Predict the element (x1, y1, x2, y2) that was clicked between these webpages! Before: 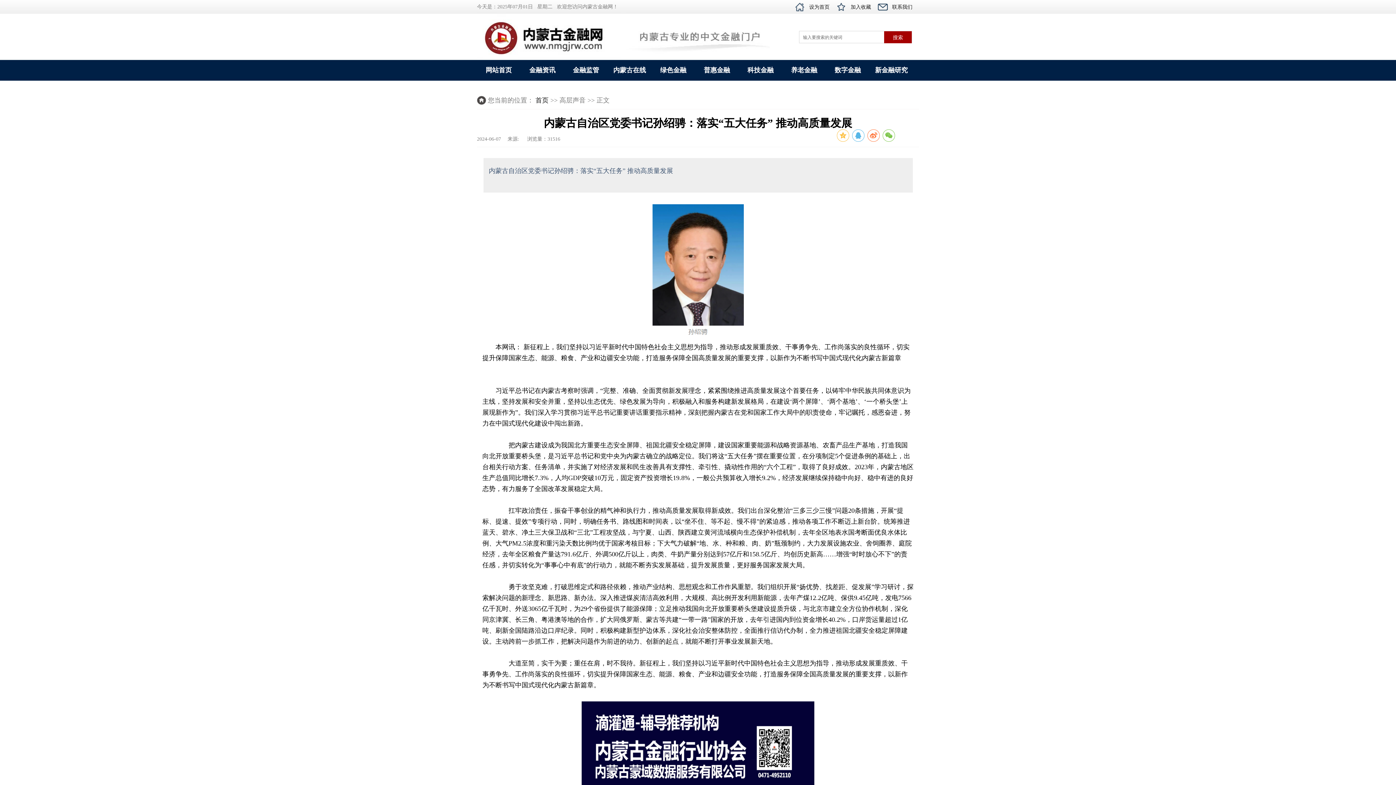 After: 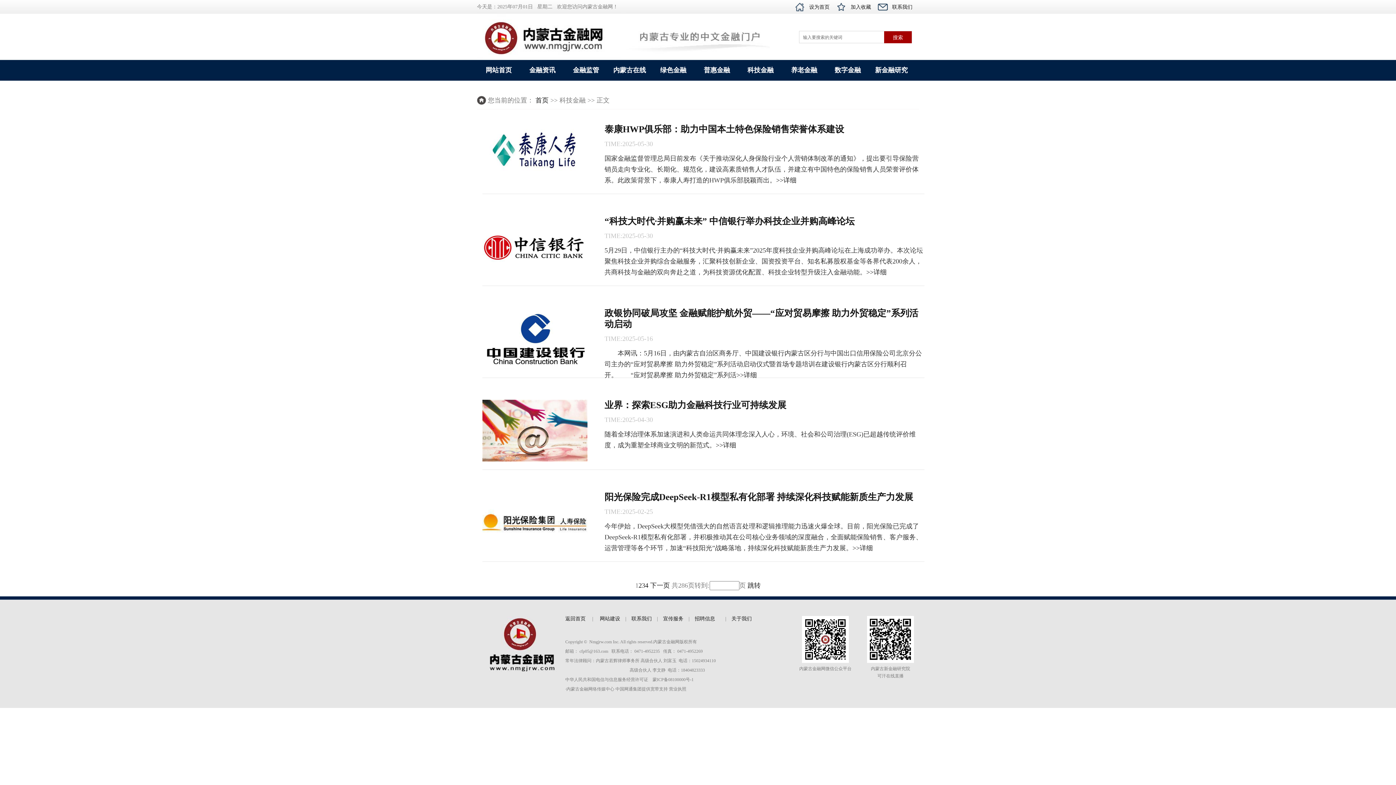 Action: label: 科技金融 bbox: (741, 59, 780, 80)